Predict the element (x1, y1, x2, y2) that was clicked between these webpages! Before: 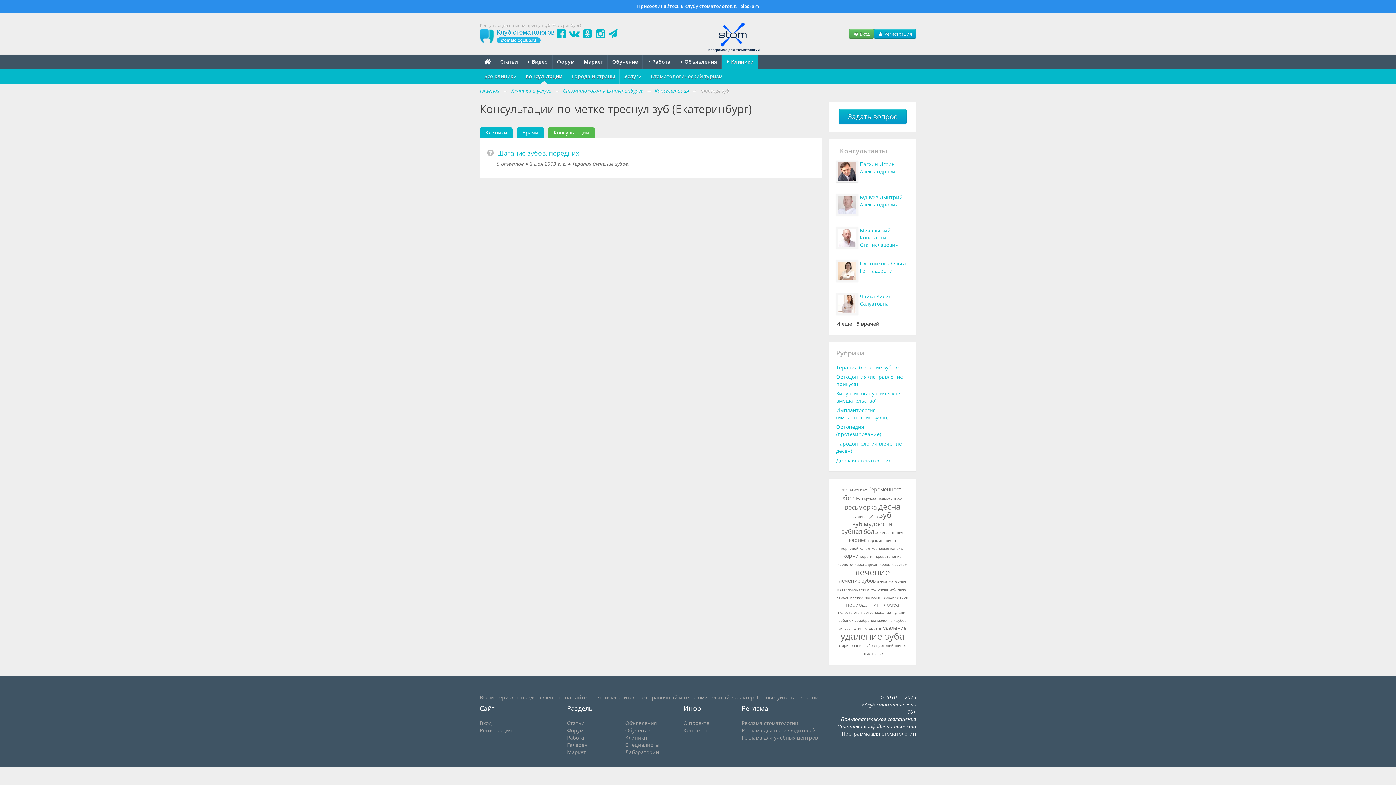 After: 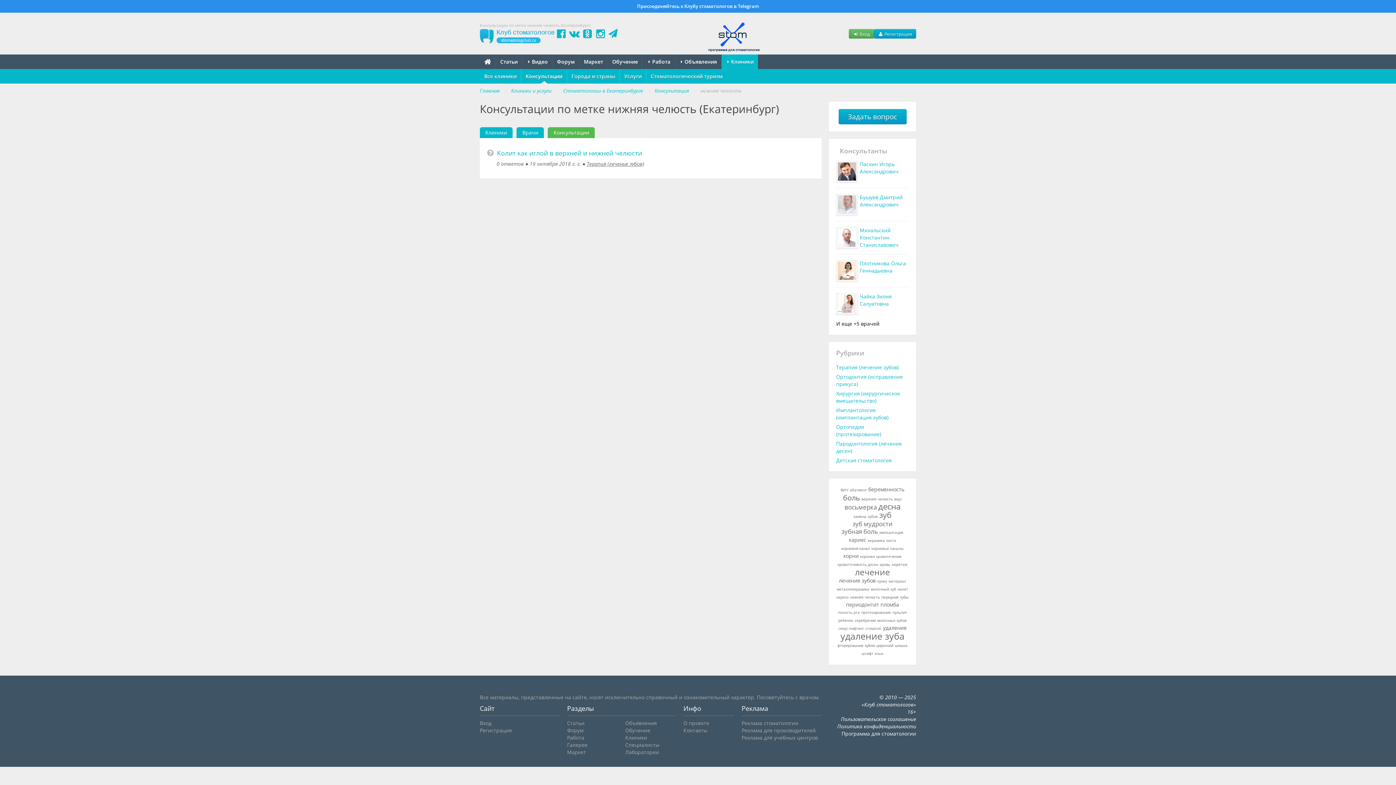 Action: label: нижняя челюсть bbox: (850, 593, 880, 600)